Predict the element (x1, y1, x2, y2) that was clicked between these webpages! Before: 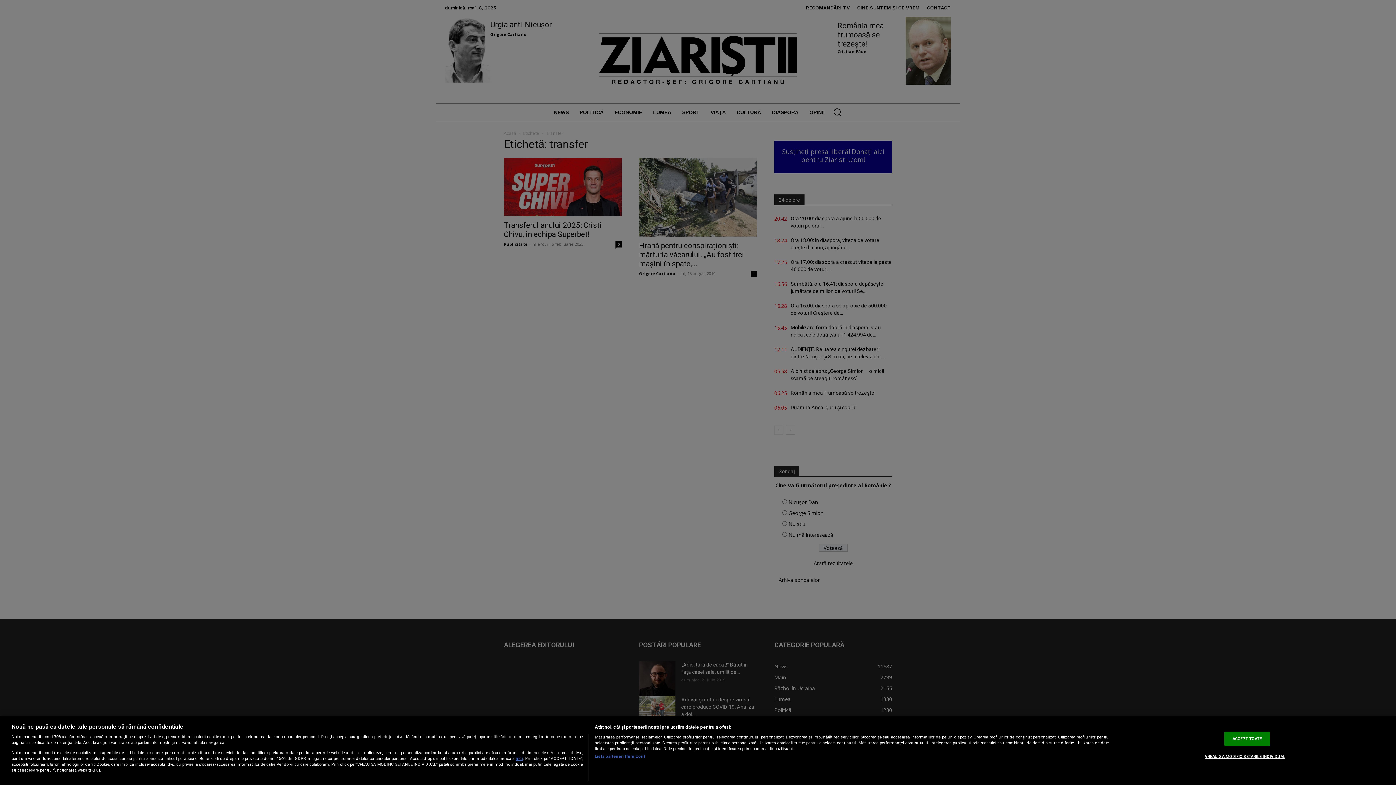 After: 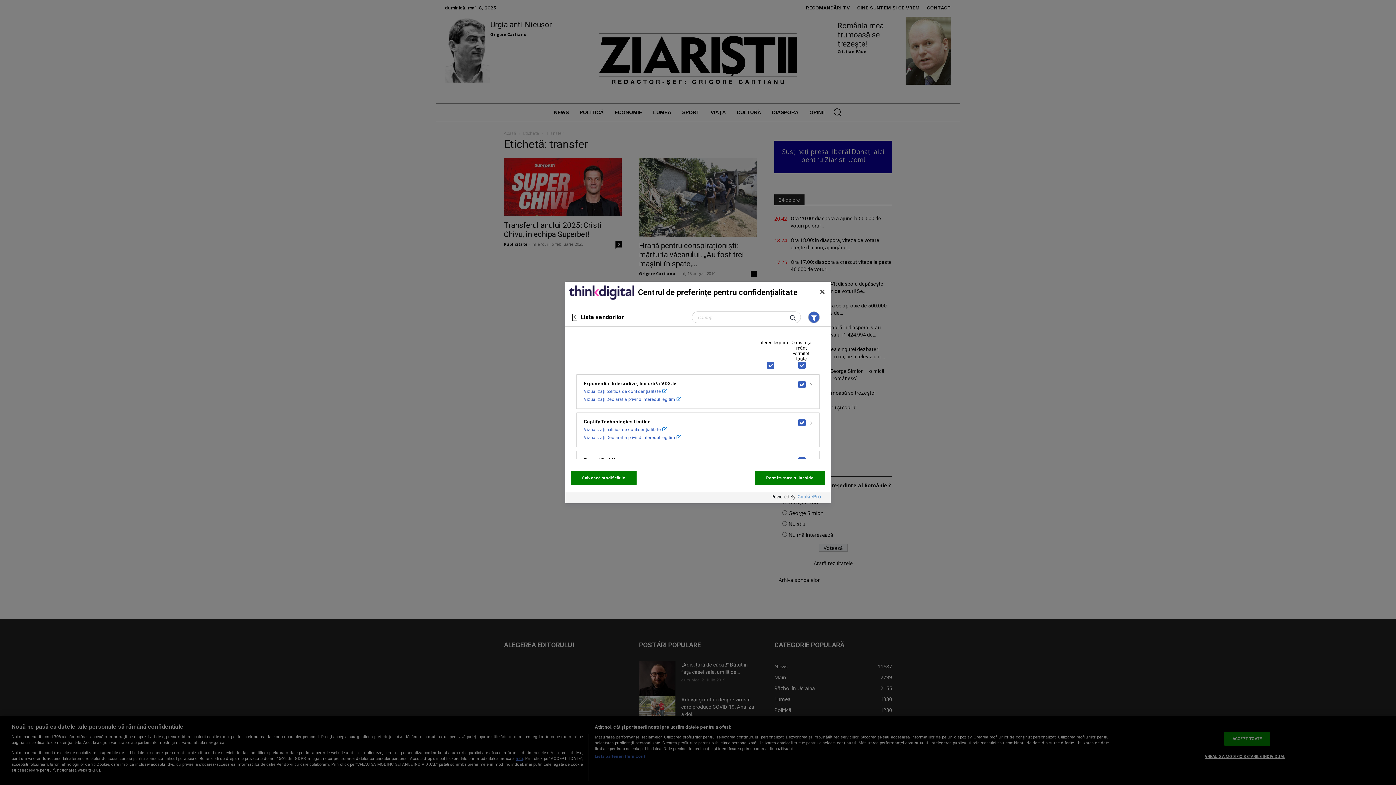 Action: bbox: (594, 754, 645, 760) label: Listă parteneri (furnizori)